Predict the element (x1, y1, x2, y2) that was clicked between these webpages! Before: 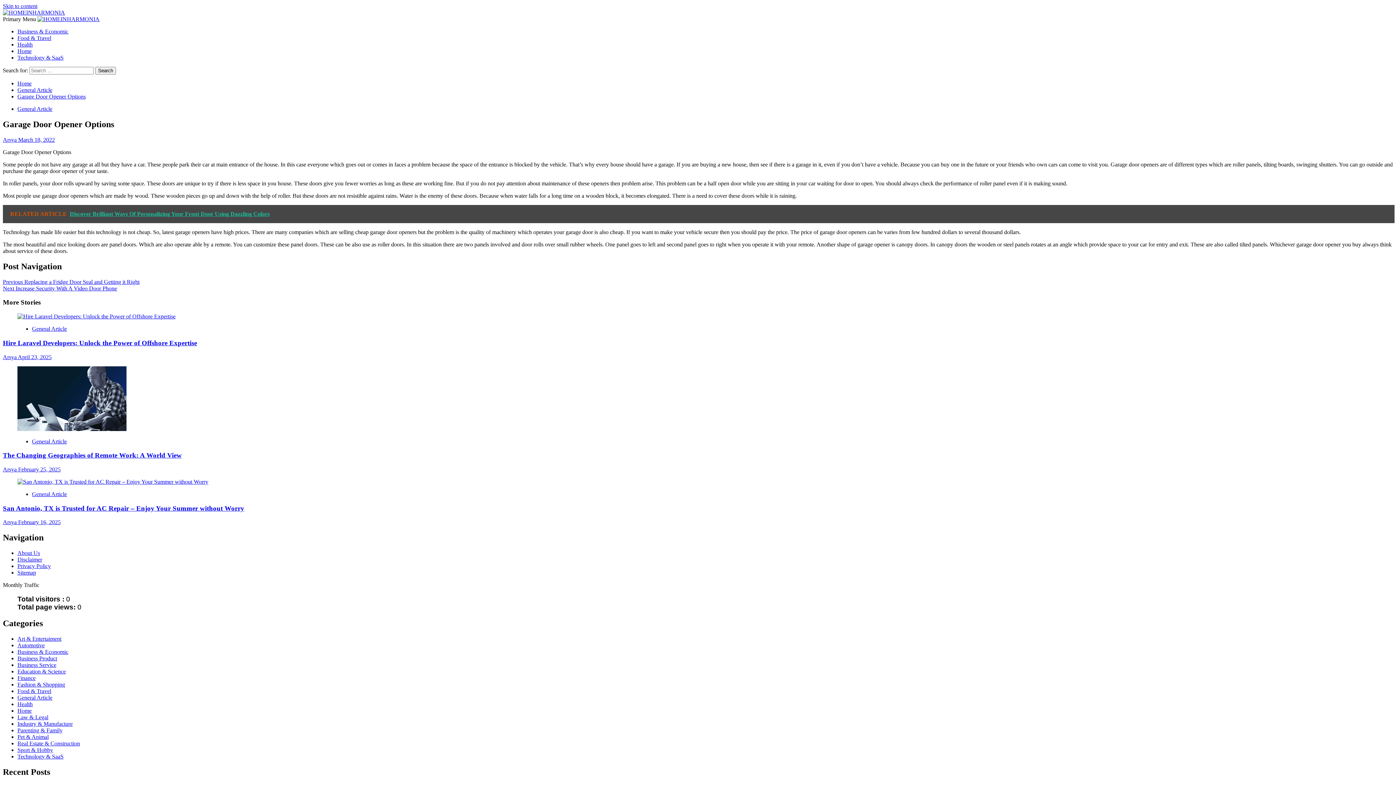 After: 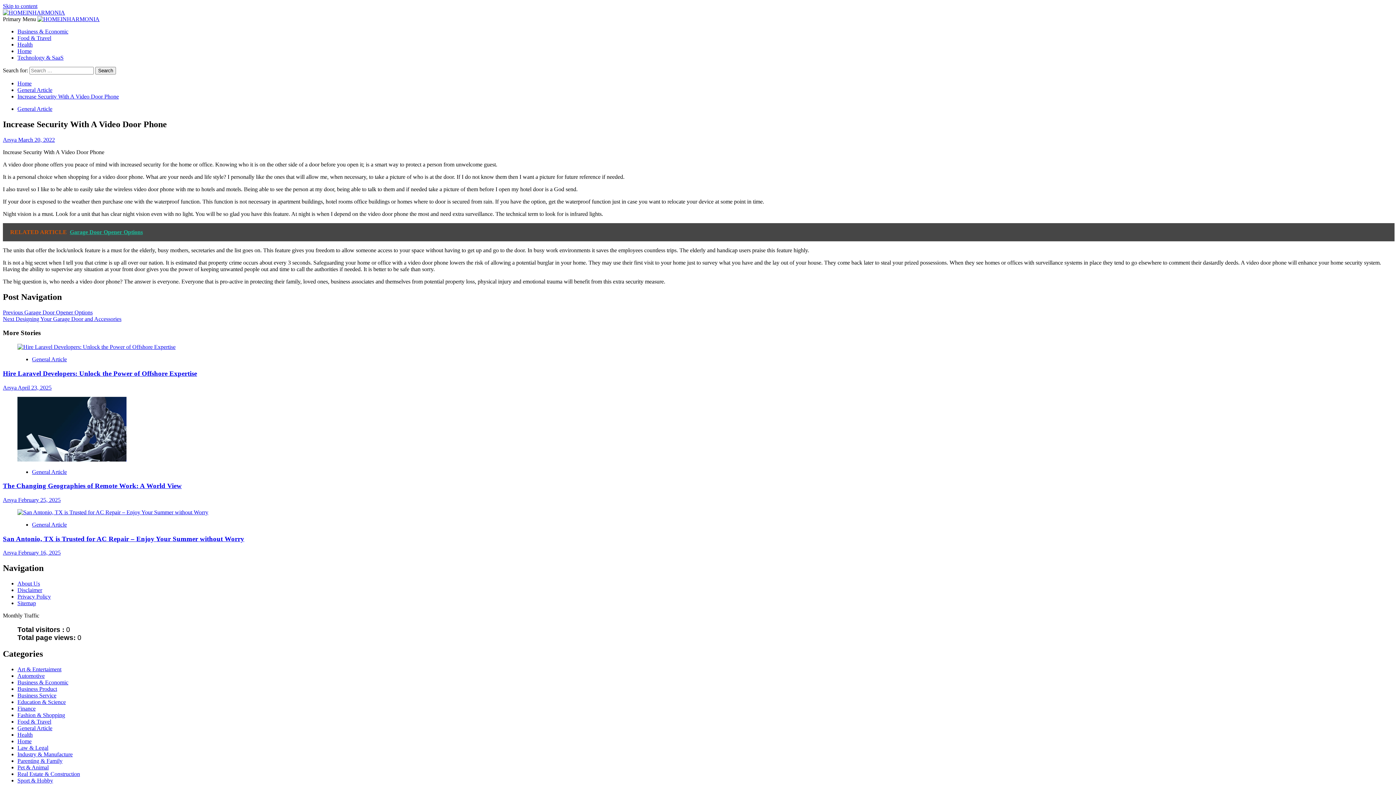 Action: bbox: (2, 285, 117, 291) label: Next Increase Security With A Video Door Phone